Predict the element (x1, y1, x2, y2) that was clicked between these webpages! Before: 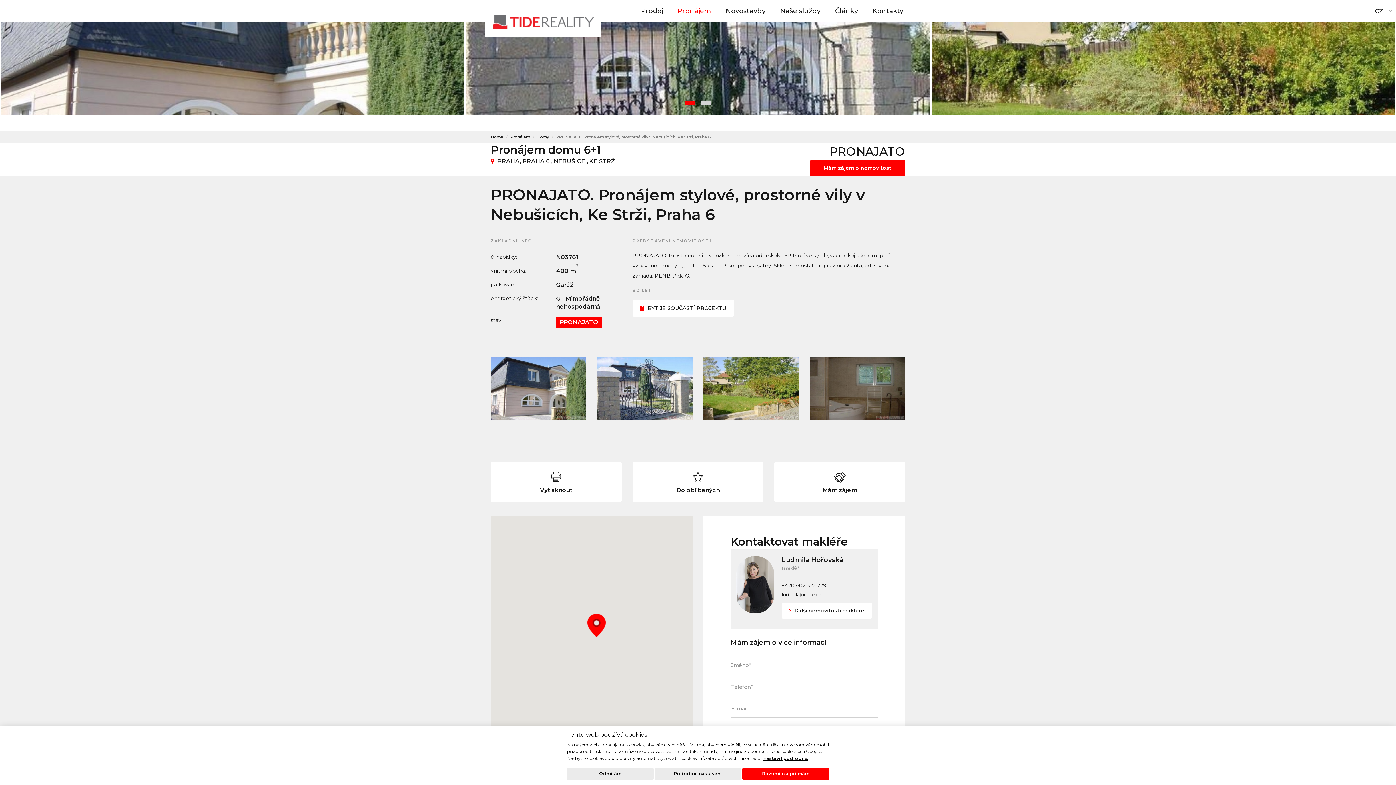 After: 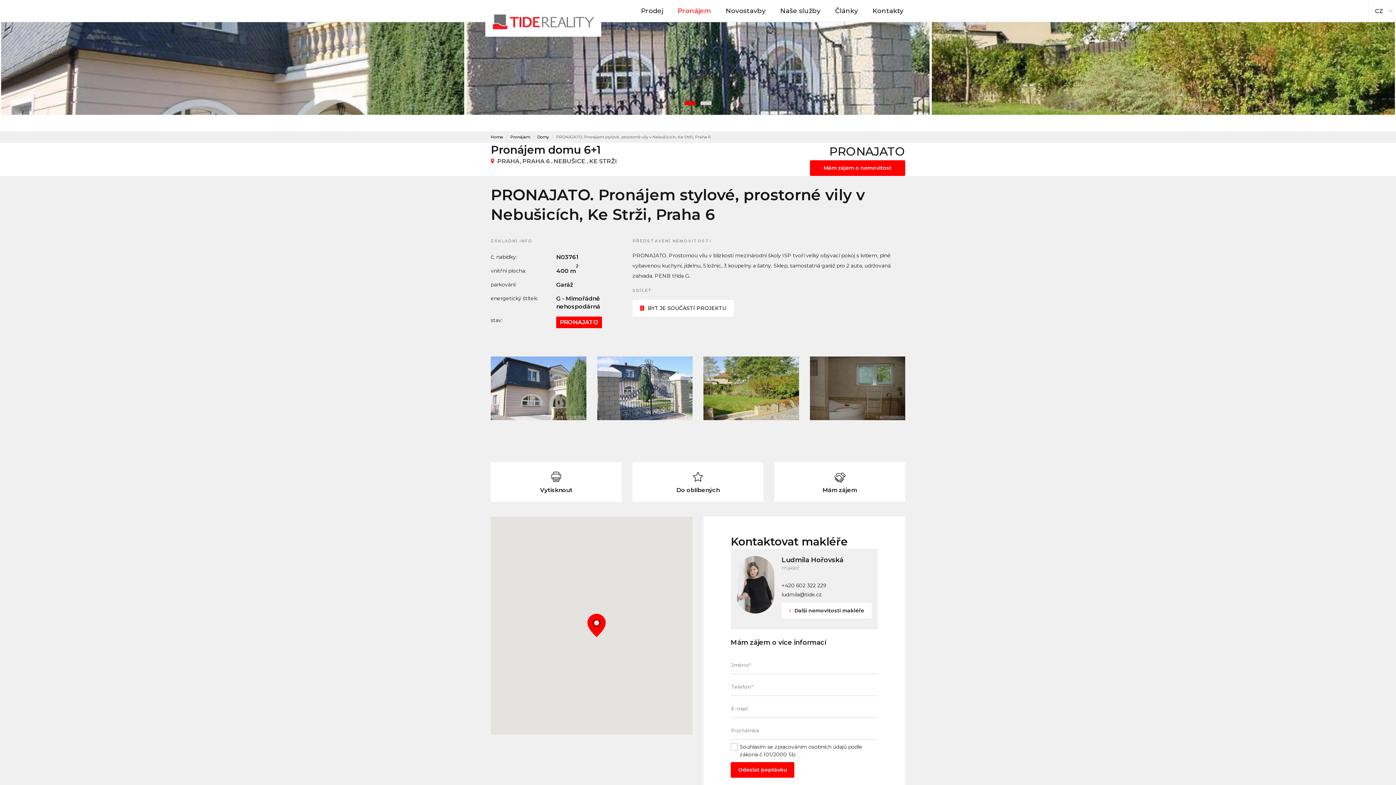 Action: bbox: (567, 768, 653, 780) label: Odmítám